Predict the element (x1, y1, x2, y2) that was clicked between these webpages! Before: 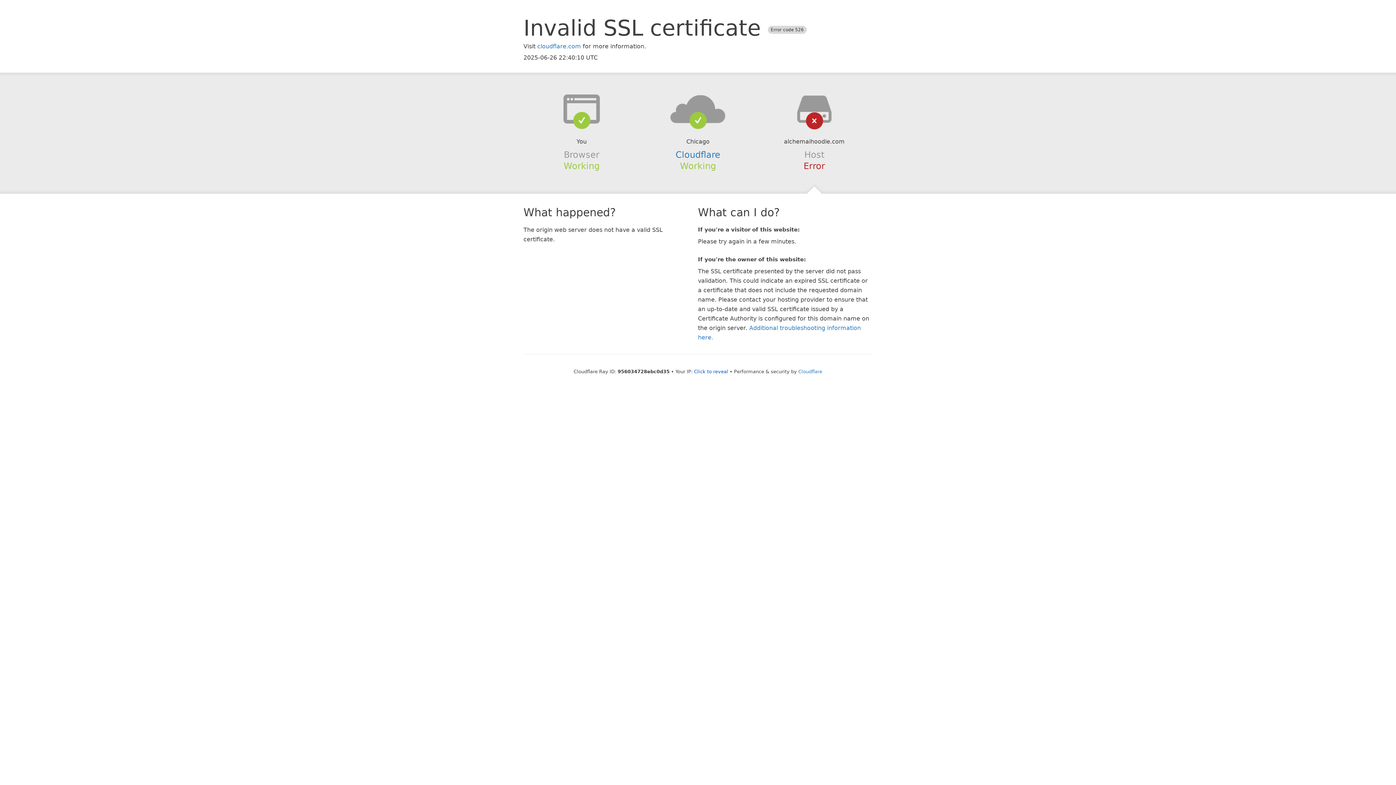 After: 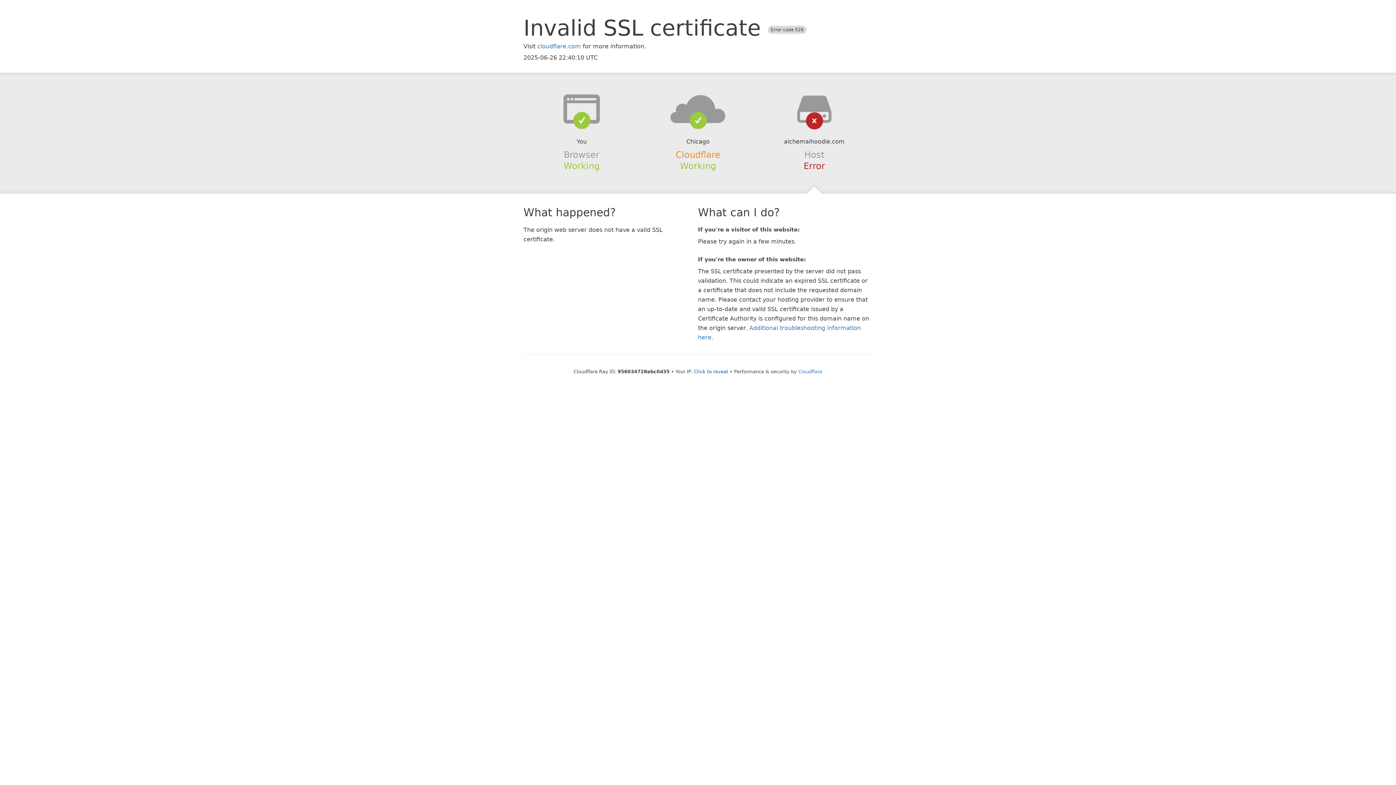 Action: label: Cloudflare bbox: (675, 149, 720, 159)